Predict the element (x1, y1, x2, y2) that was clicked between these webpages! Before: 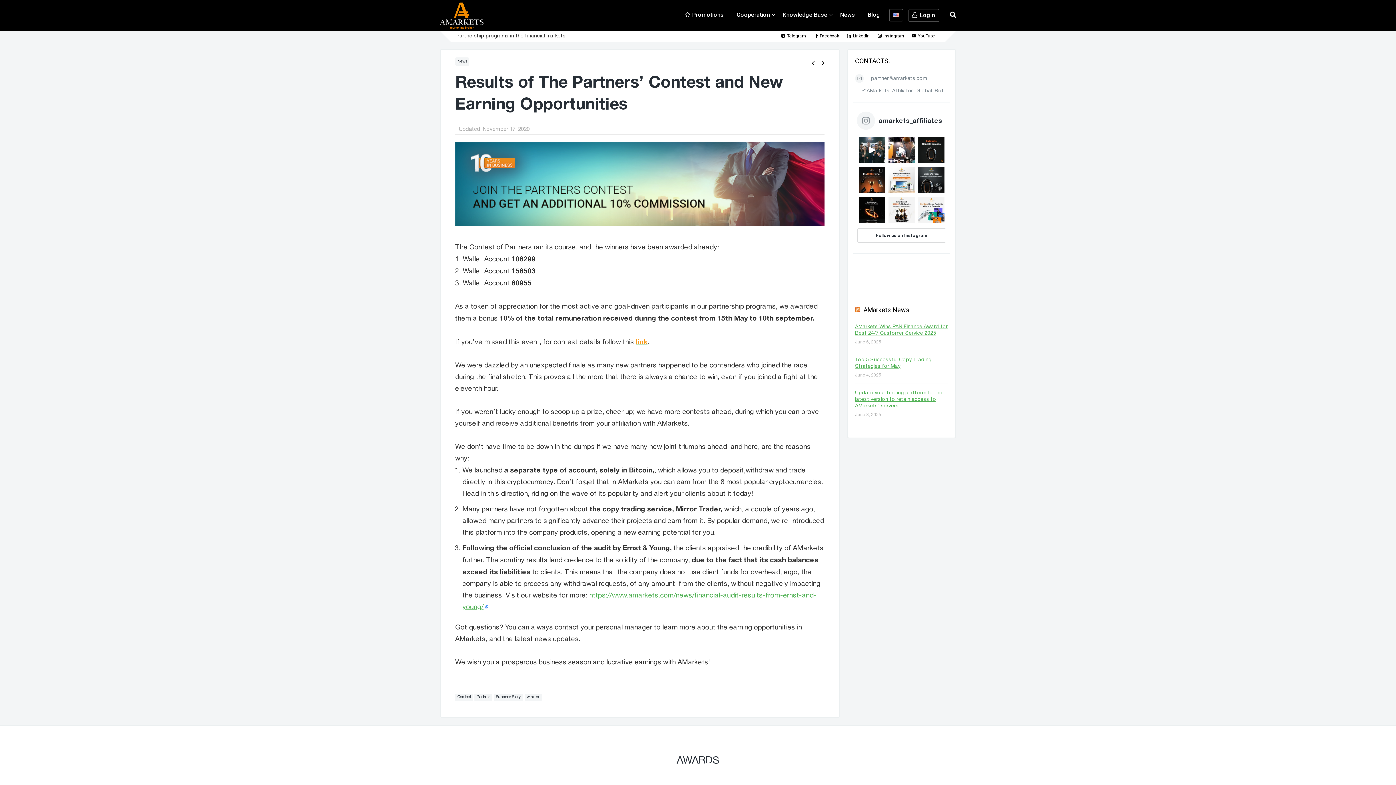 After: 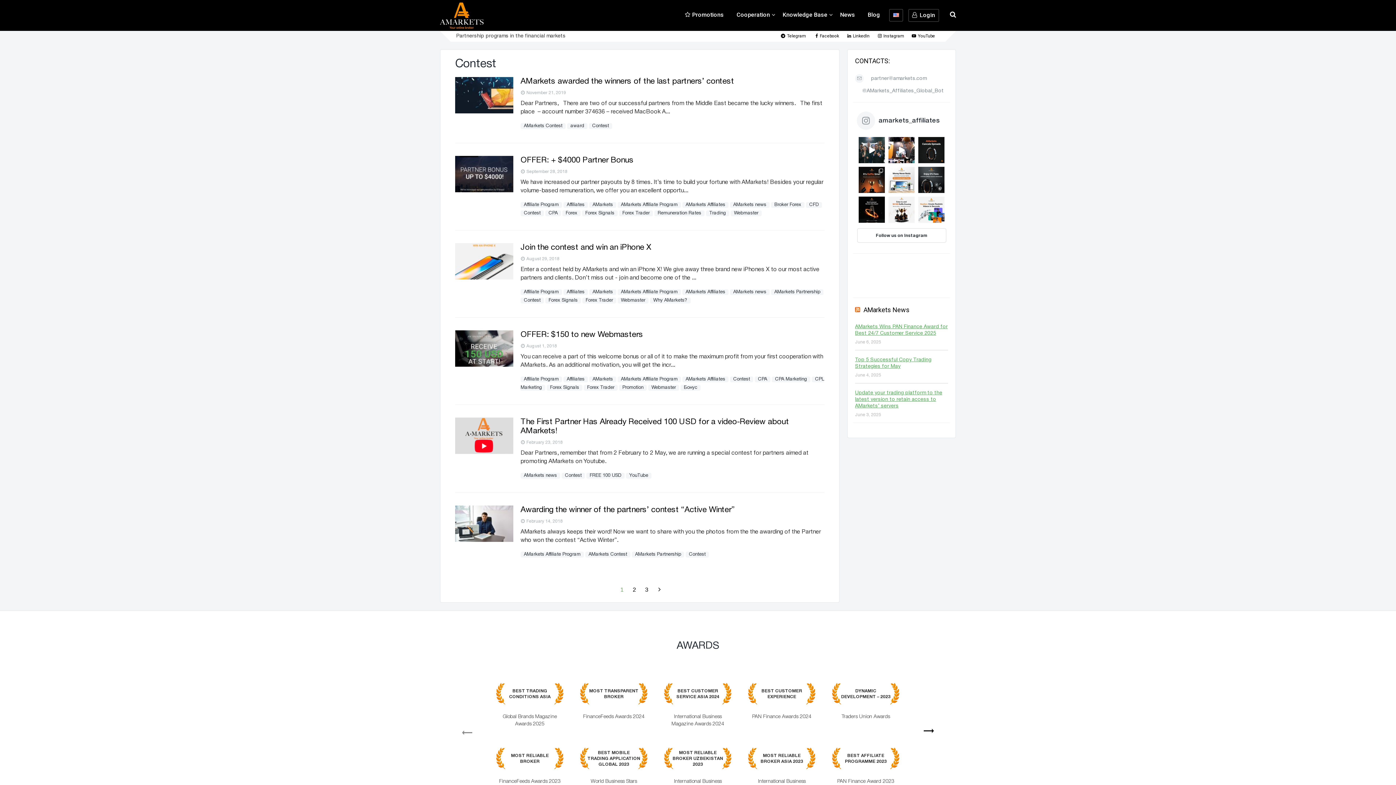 Action: bbox: (455, 694, 473, 701) label: Contest